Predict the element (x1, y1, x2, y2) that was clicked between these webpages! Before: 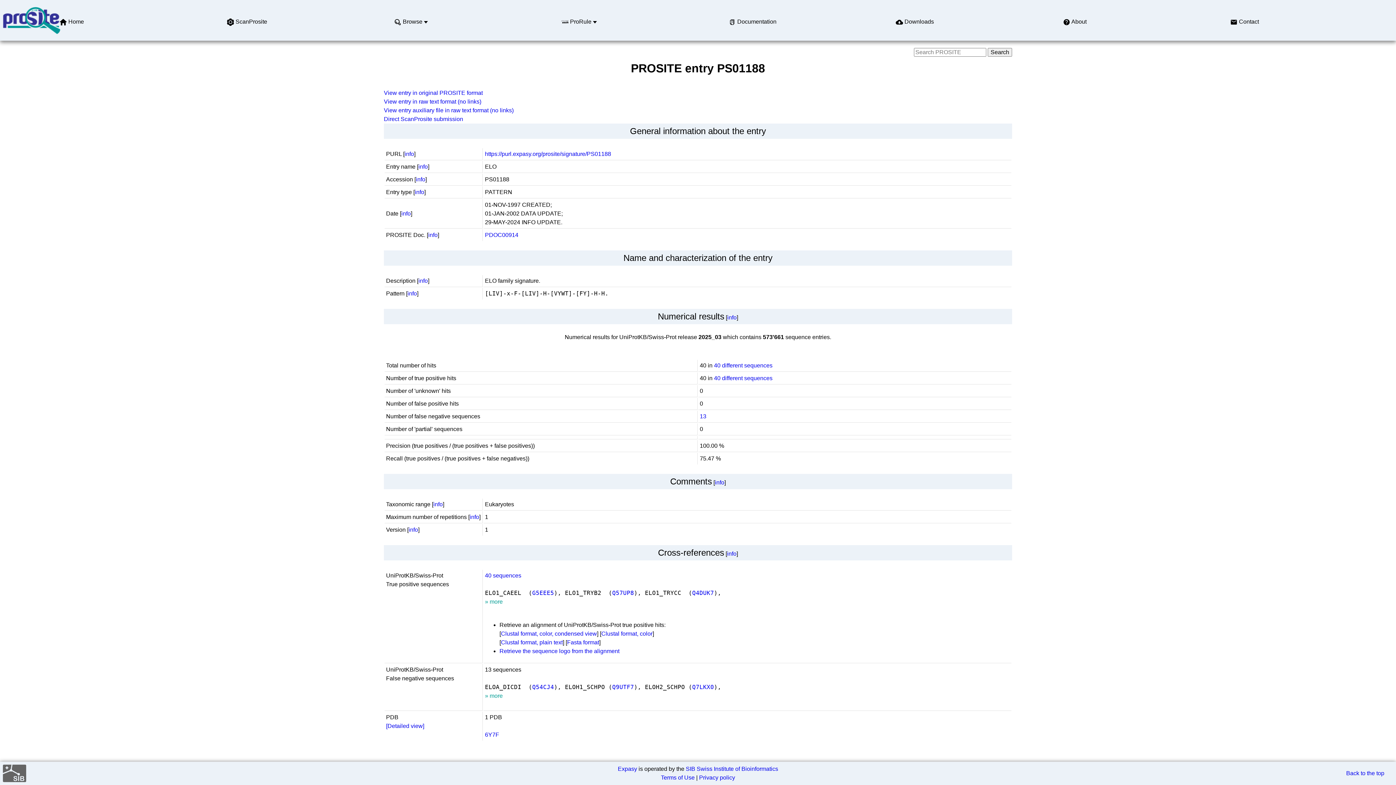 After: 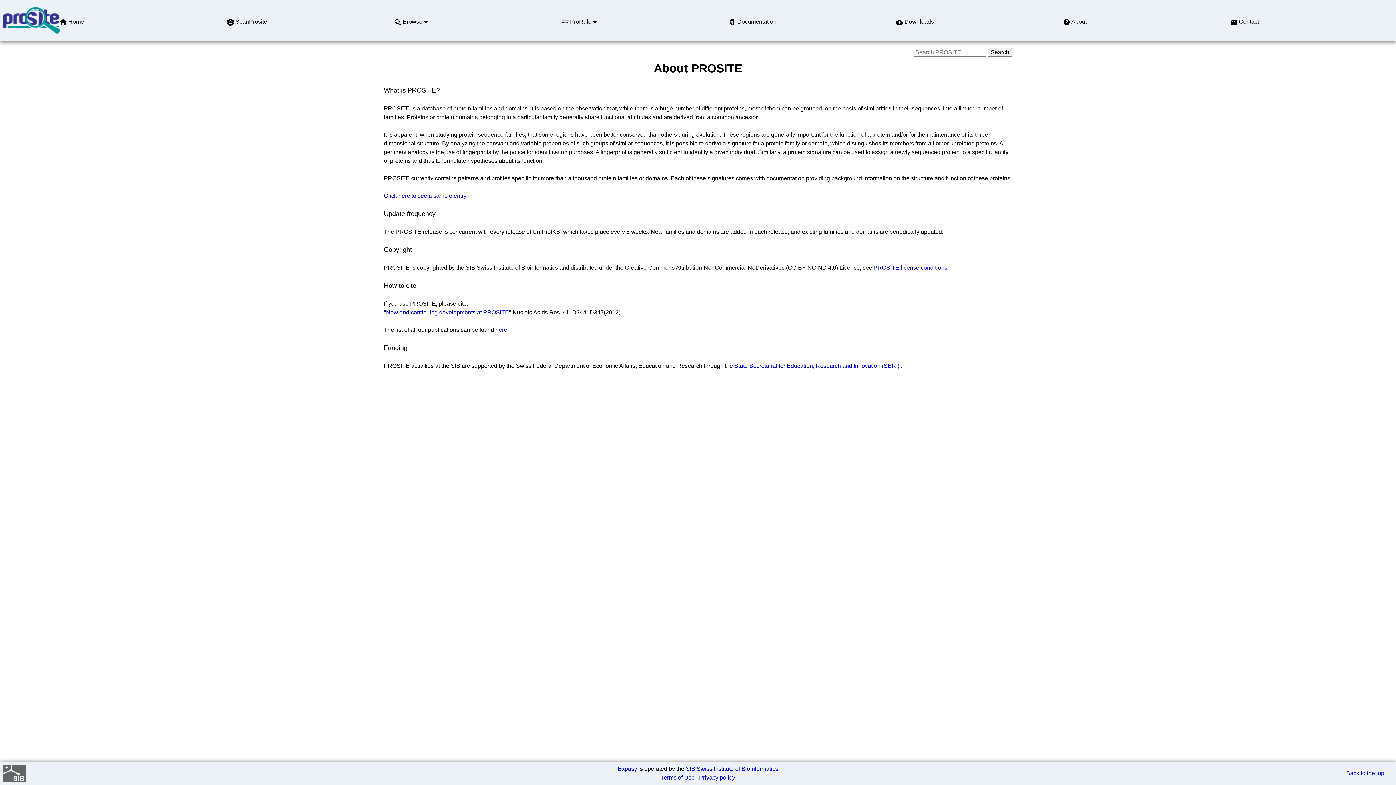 Action: label: About bbox: (1071, 18, 1086, 24)